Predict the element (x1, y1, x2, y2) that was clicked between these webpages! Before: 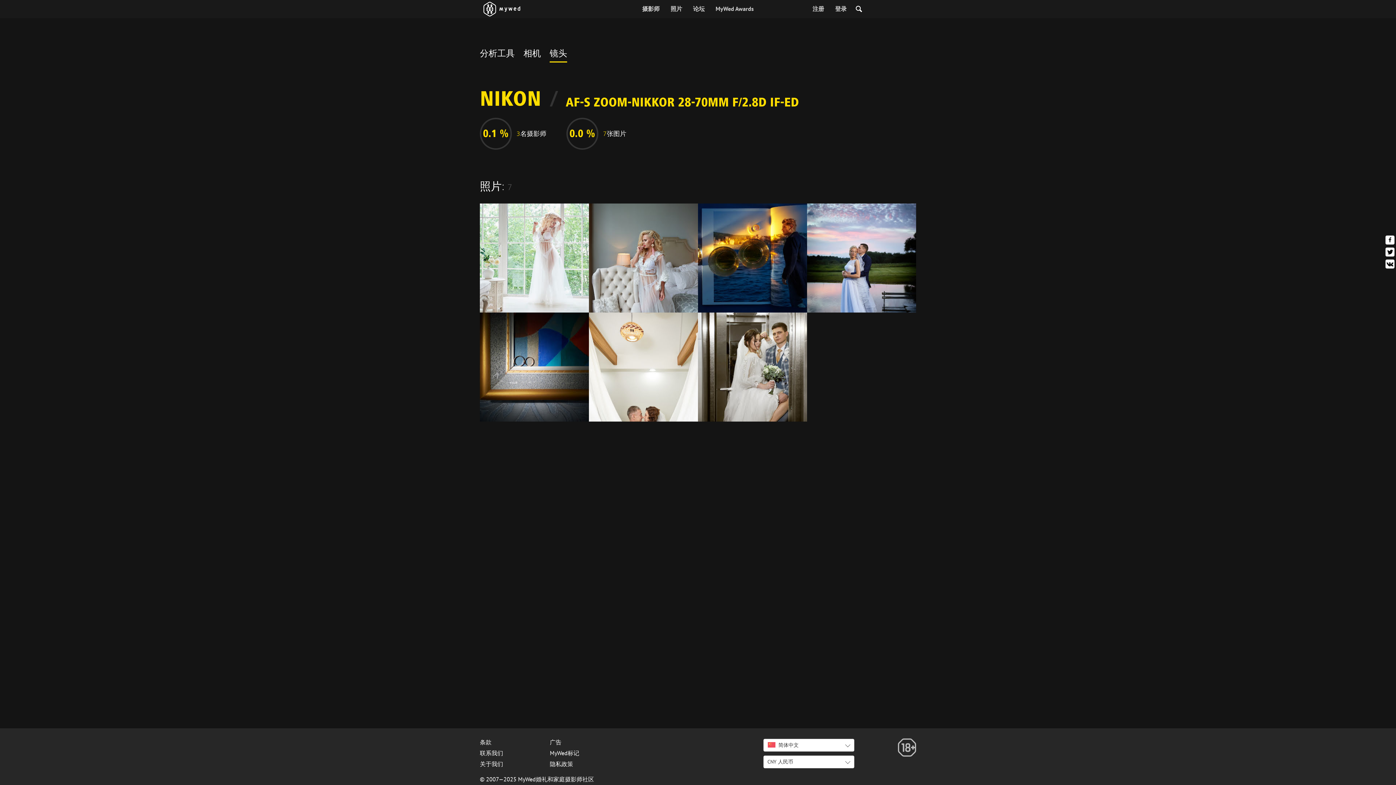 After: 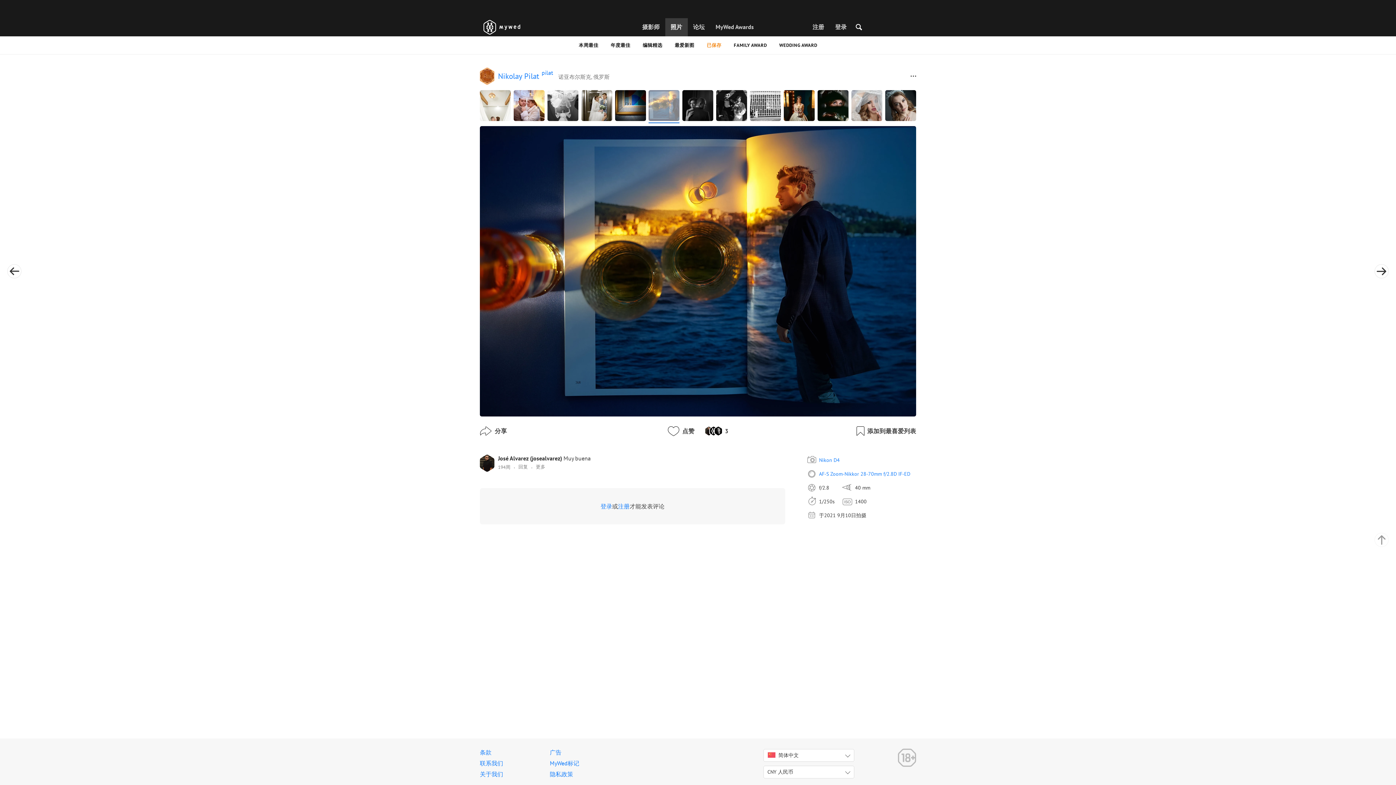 Action: bbox: (698, 203, 807, 316)